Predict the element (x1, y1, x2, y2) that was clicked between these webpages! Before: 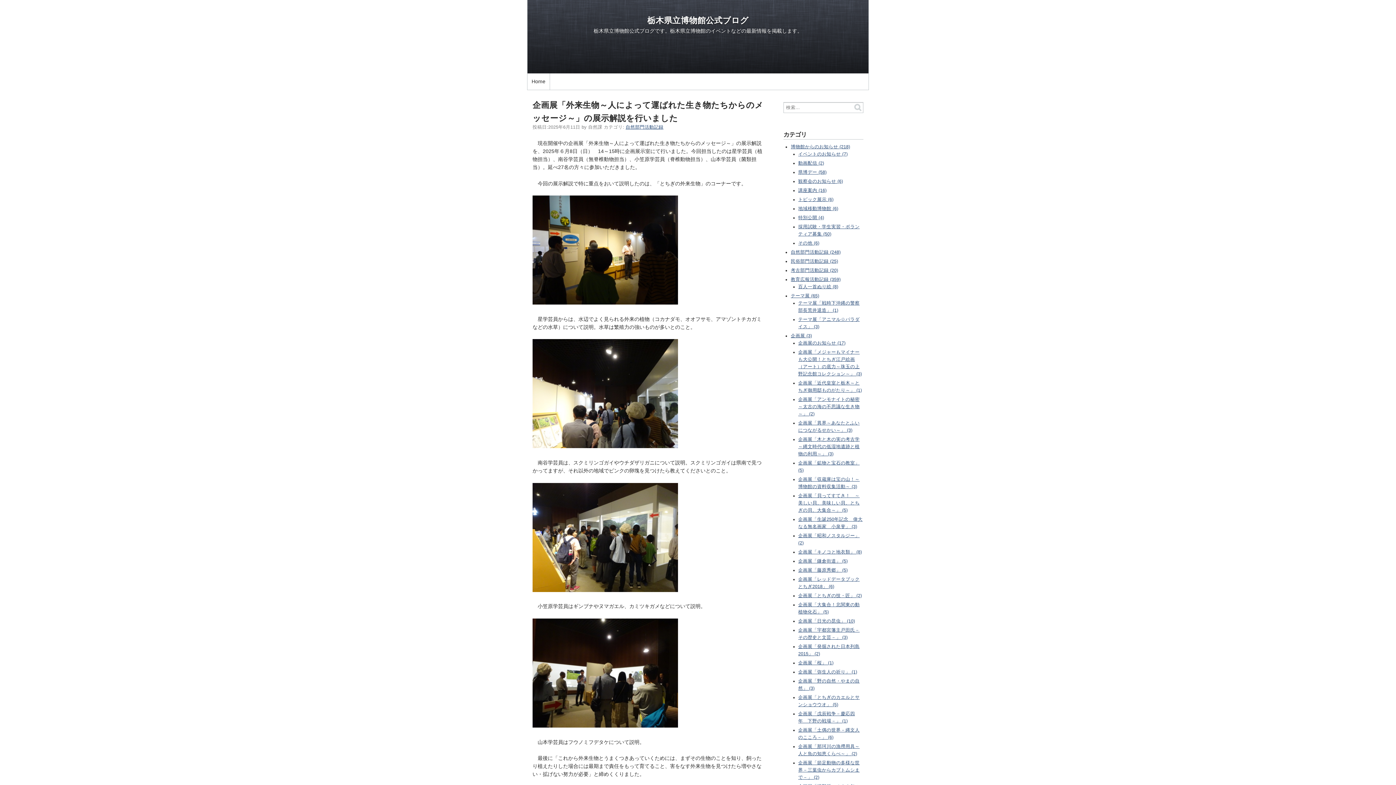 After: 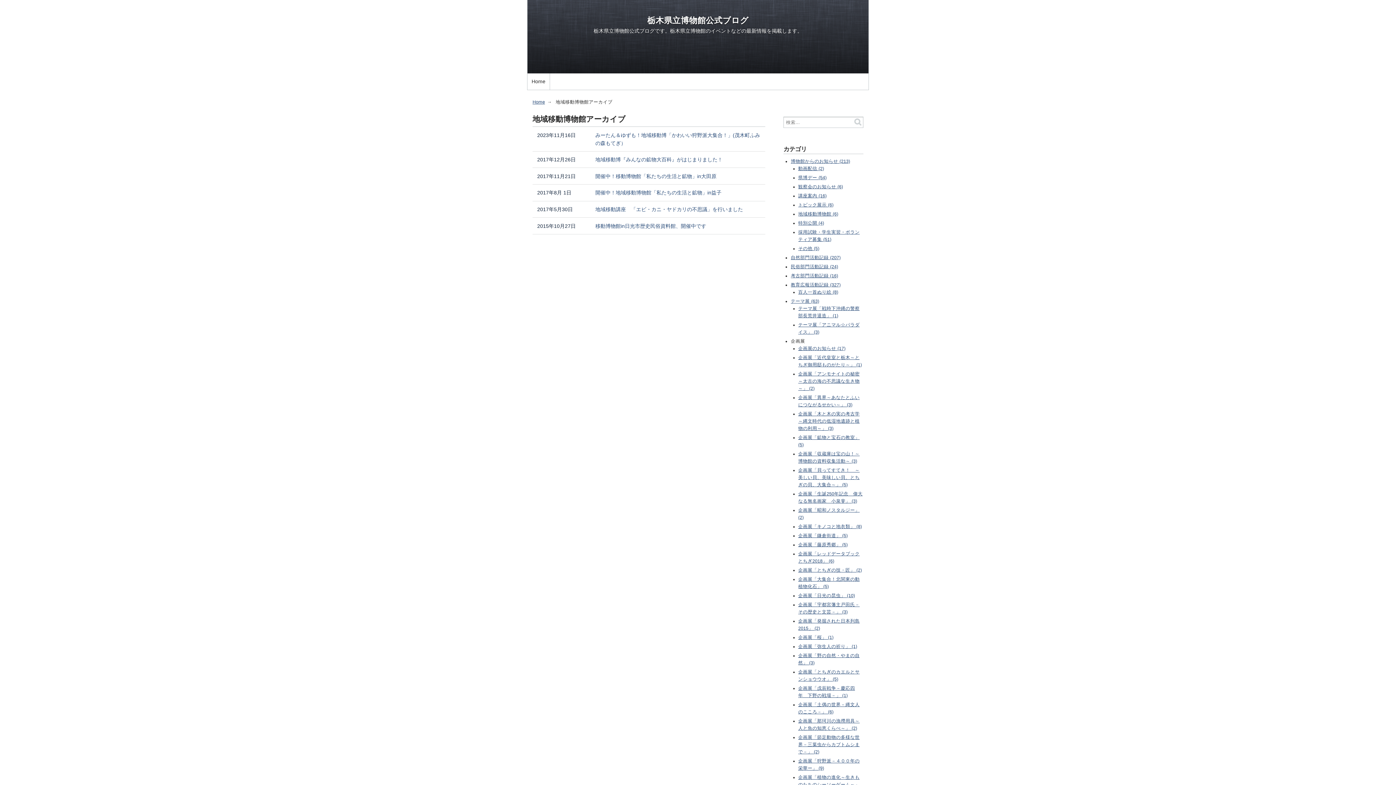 Action: label: 地域移動博物館 (6) bbox: (798, 206, 838, 211)